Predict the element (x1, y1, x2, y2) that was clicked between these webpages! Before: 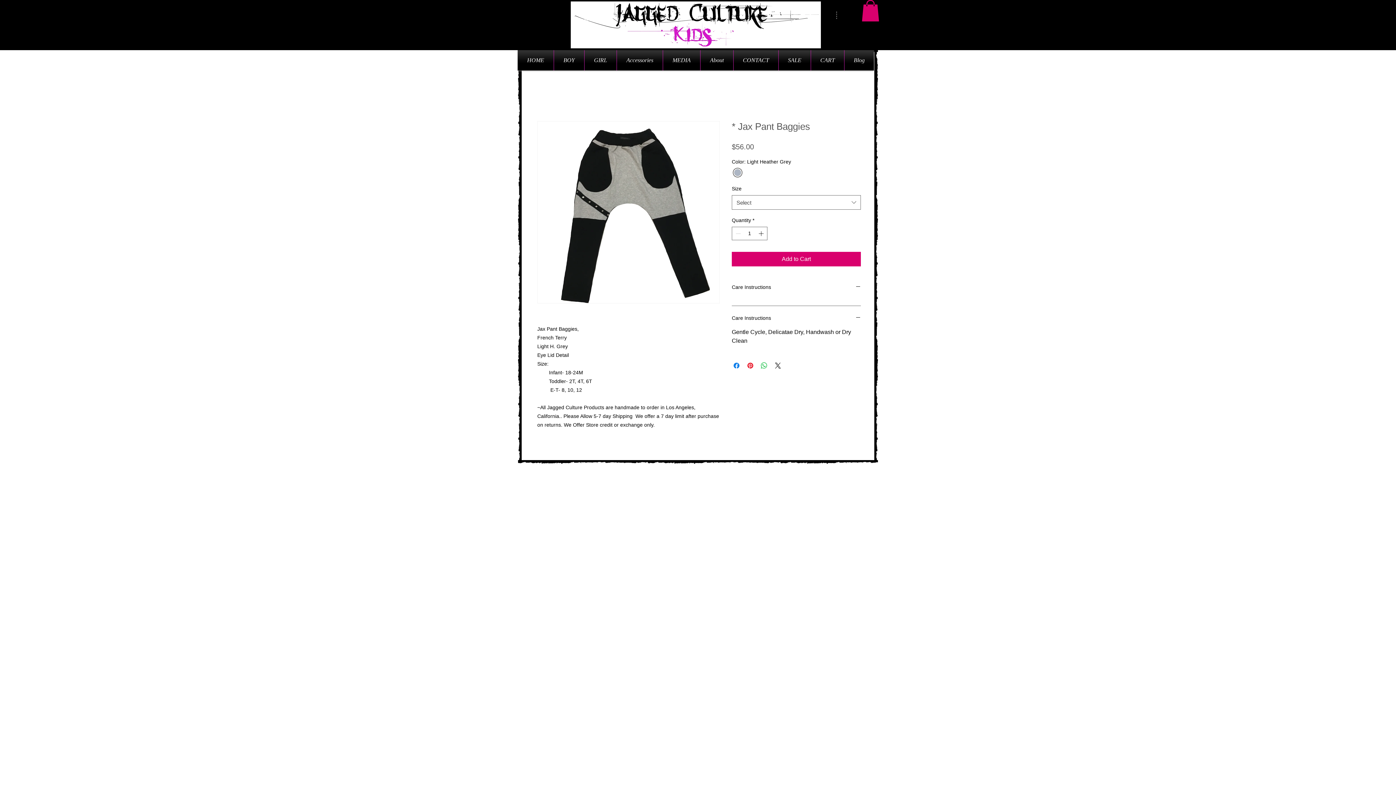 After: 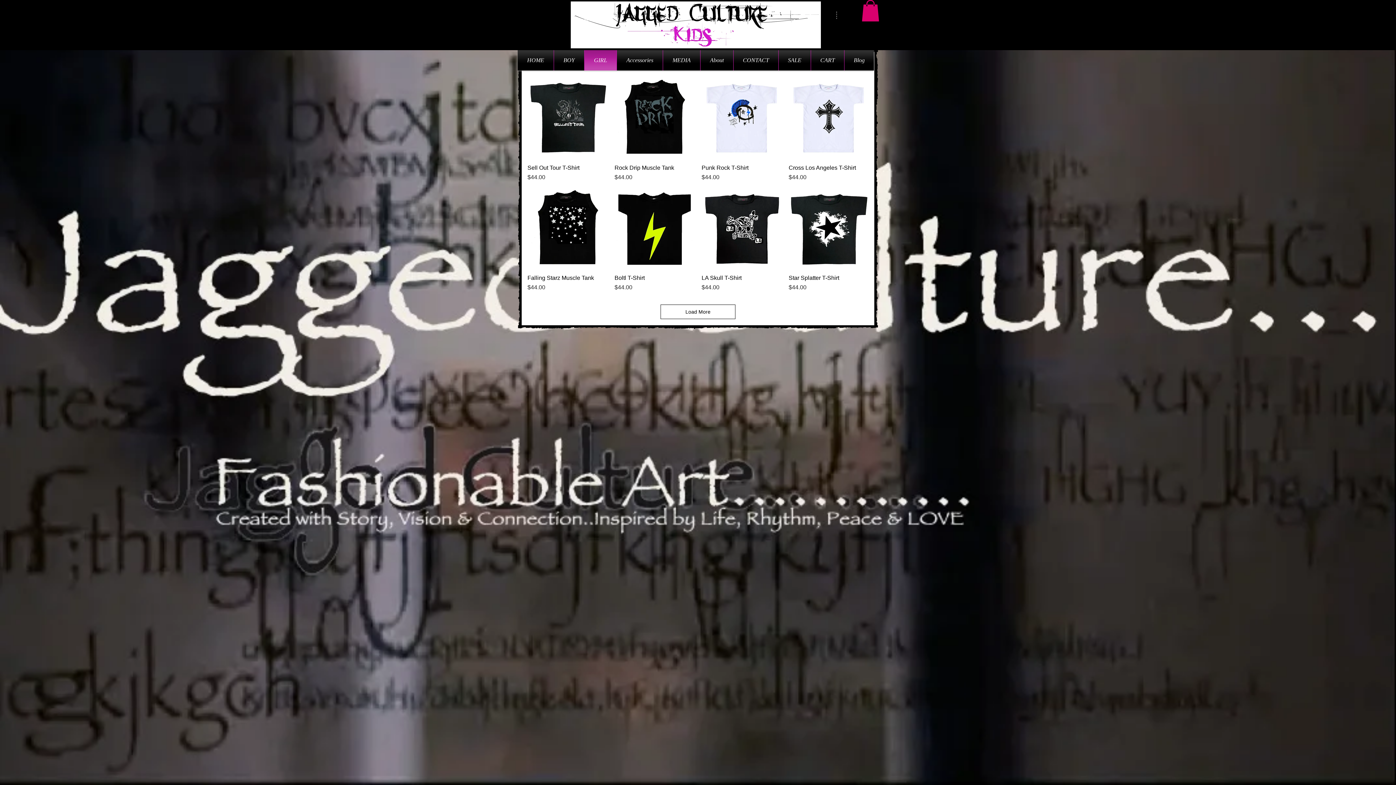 Action: label: GIRL bbox: (584, 50, 616, 70)